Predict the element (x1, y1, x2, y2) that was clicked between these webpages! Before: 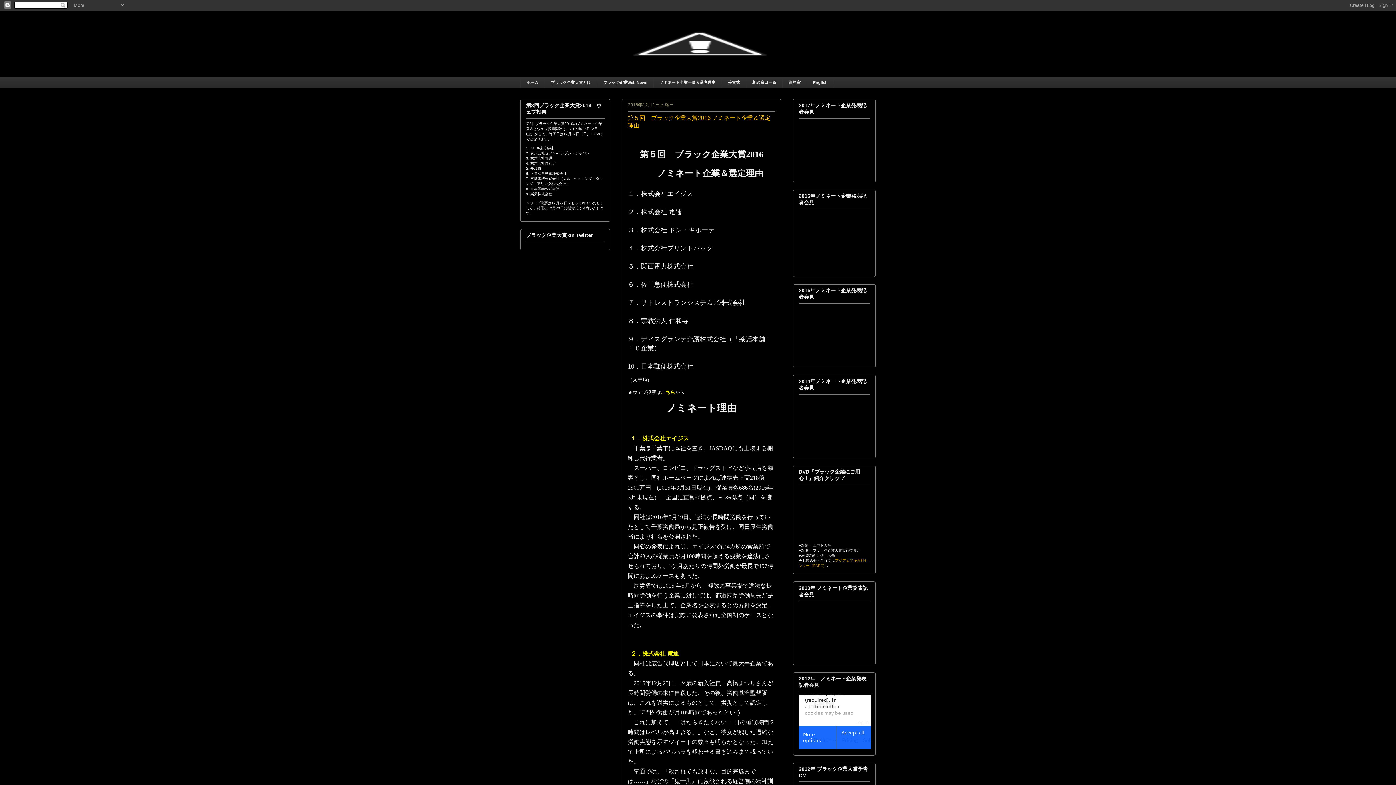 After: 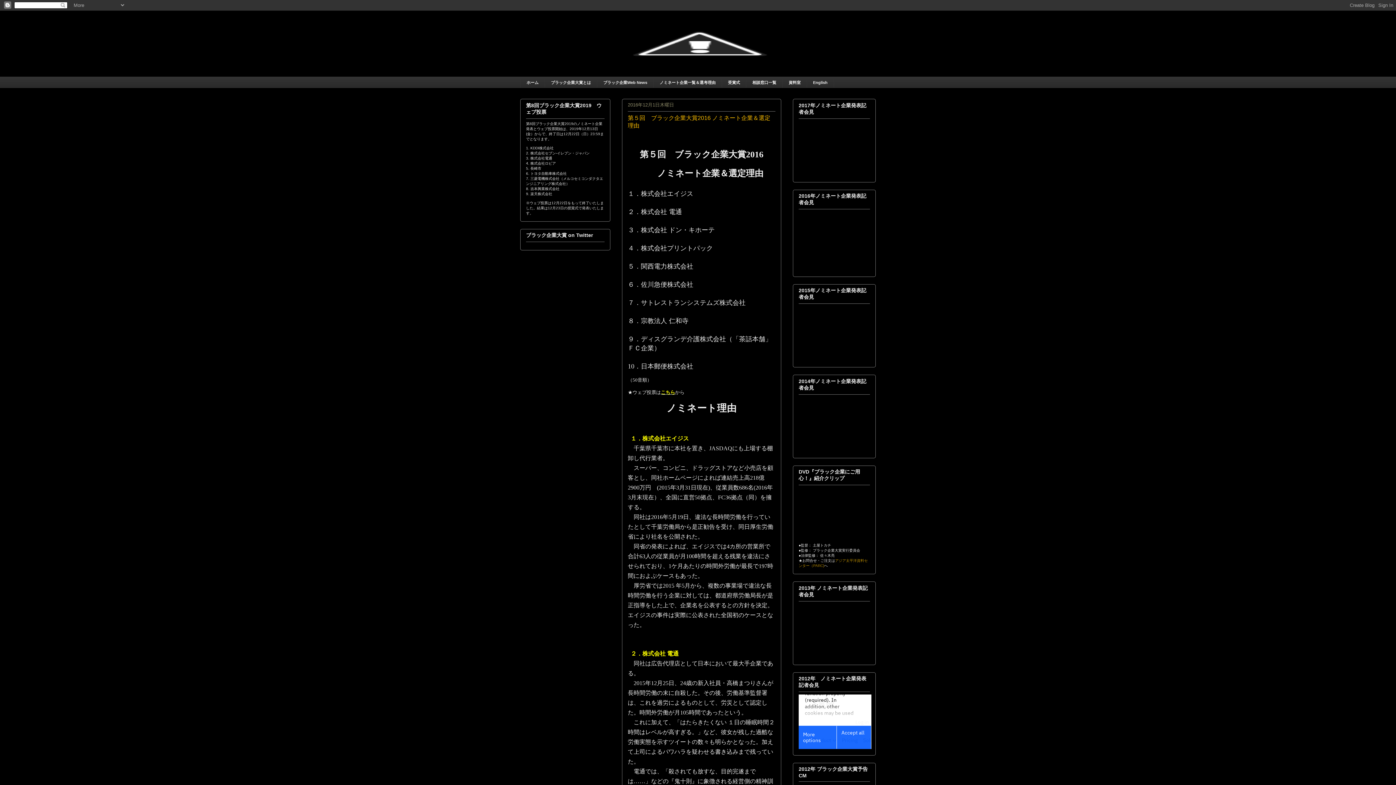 Action: bbox: (661, 389, 675, 395) label: こちら